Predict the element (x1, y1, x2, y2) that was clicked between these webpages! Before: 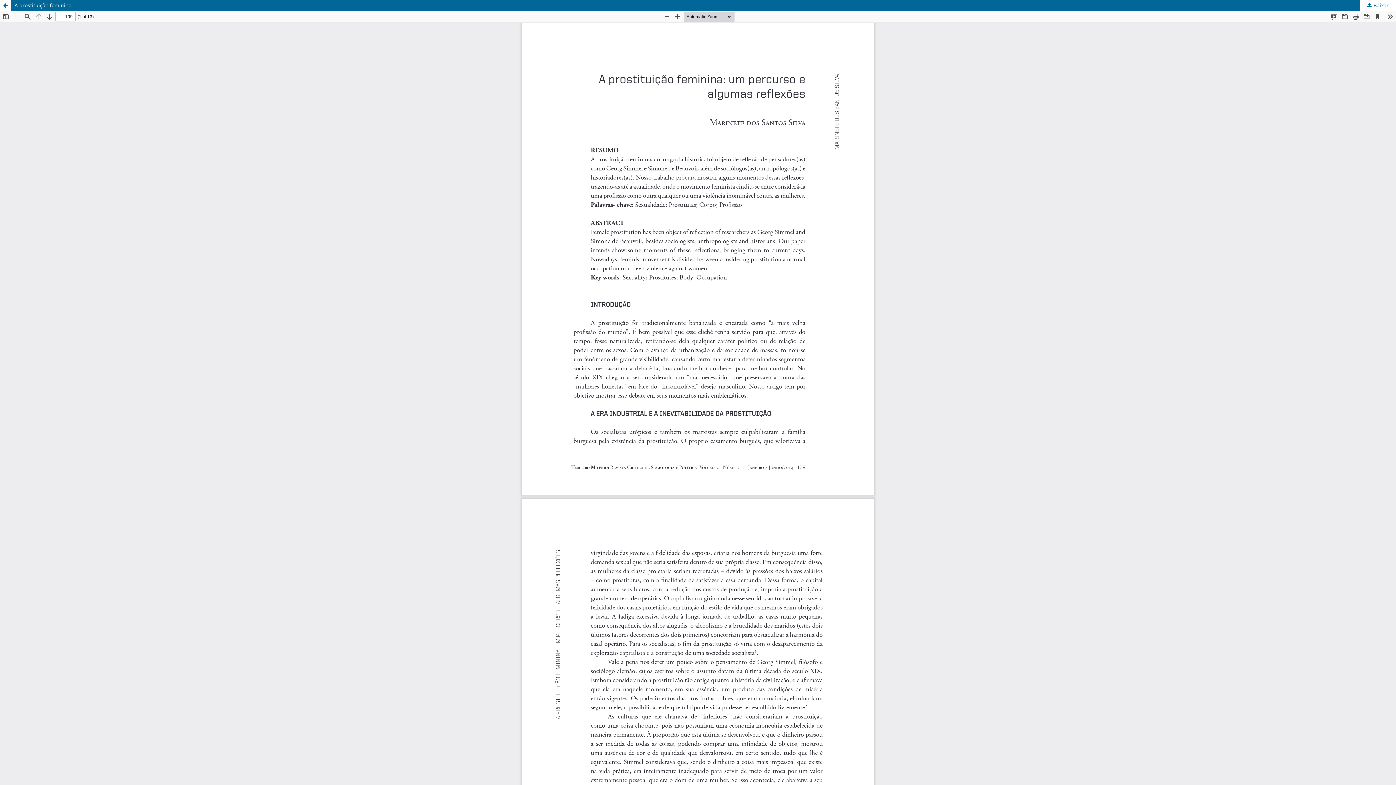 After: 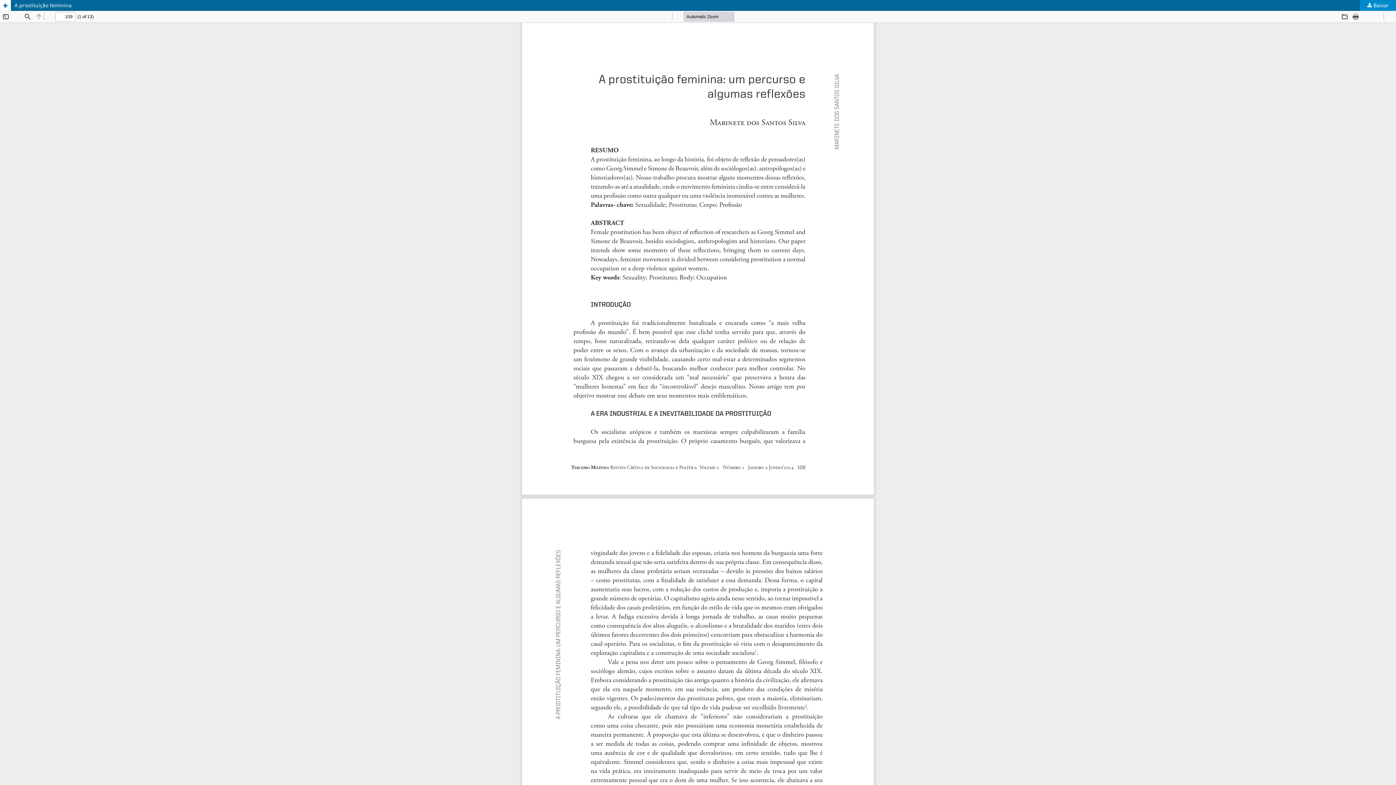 Action: label:  Baixar bbox: (1360, 0, 1396, 10)